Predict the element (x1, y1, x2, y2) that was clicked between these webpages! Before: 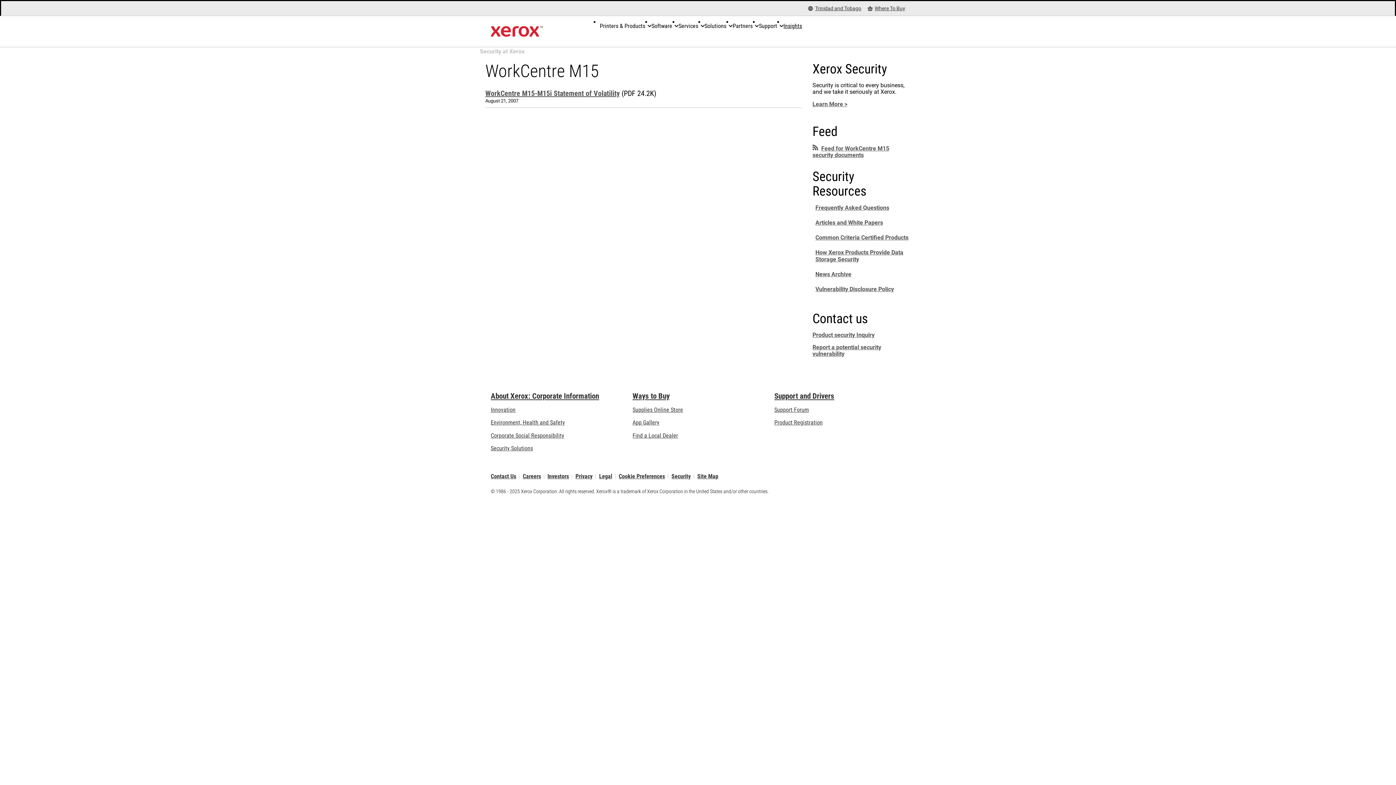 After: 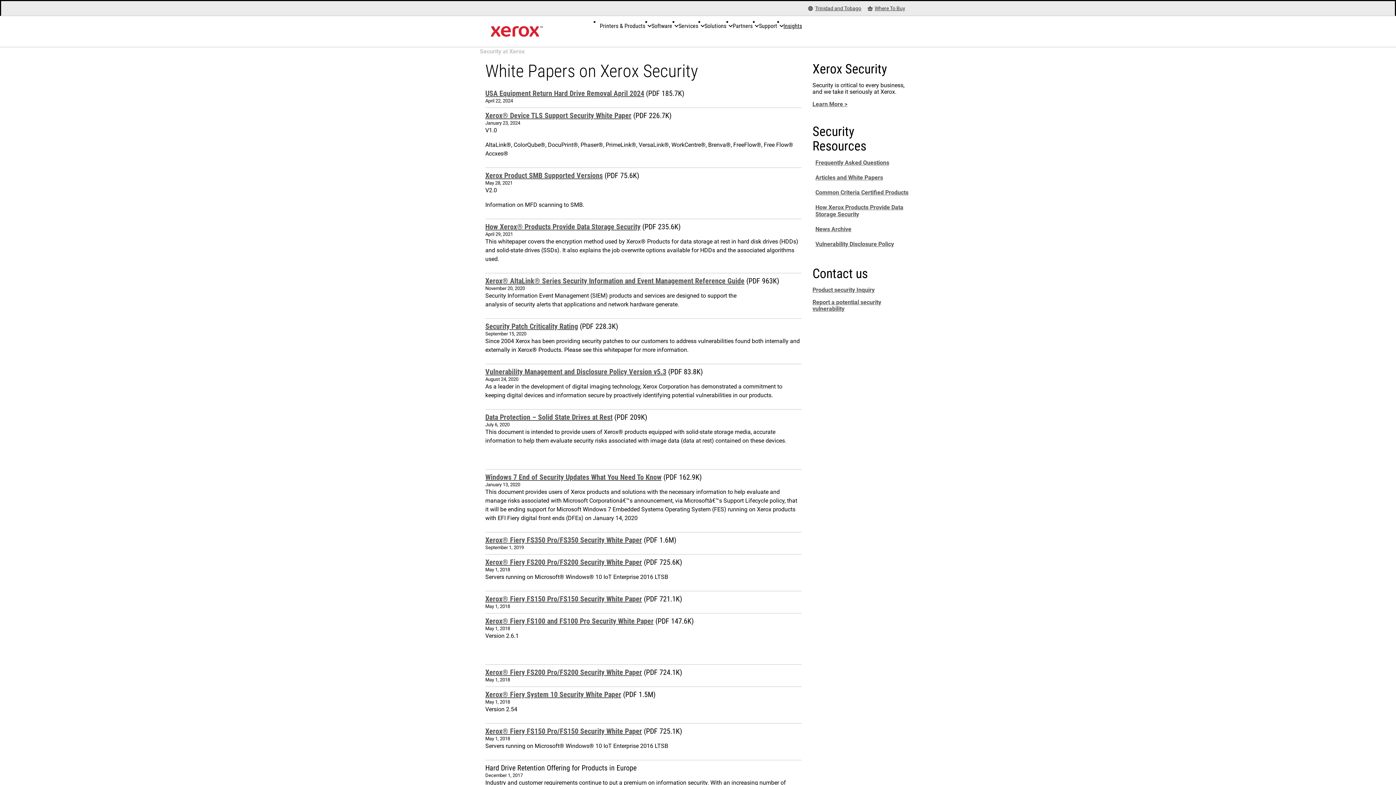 Action: bbox: (815, 219, 883, 226) label: Articles and White Papers